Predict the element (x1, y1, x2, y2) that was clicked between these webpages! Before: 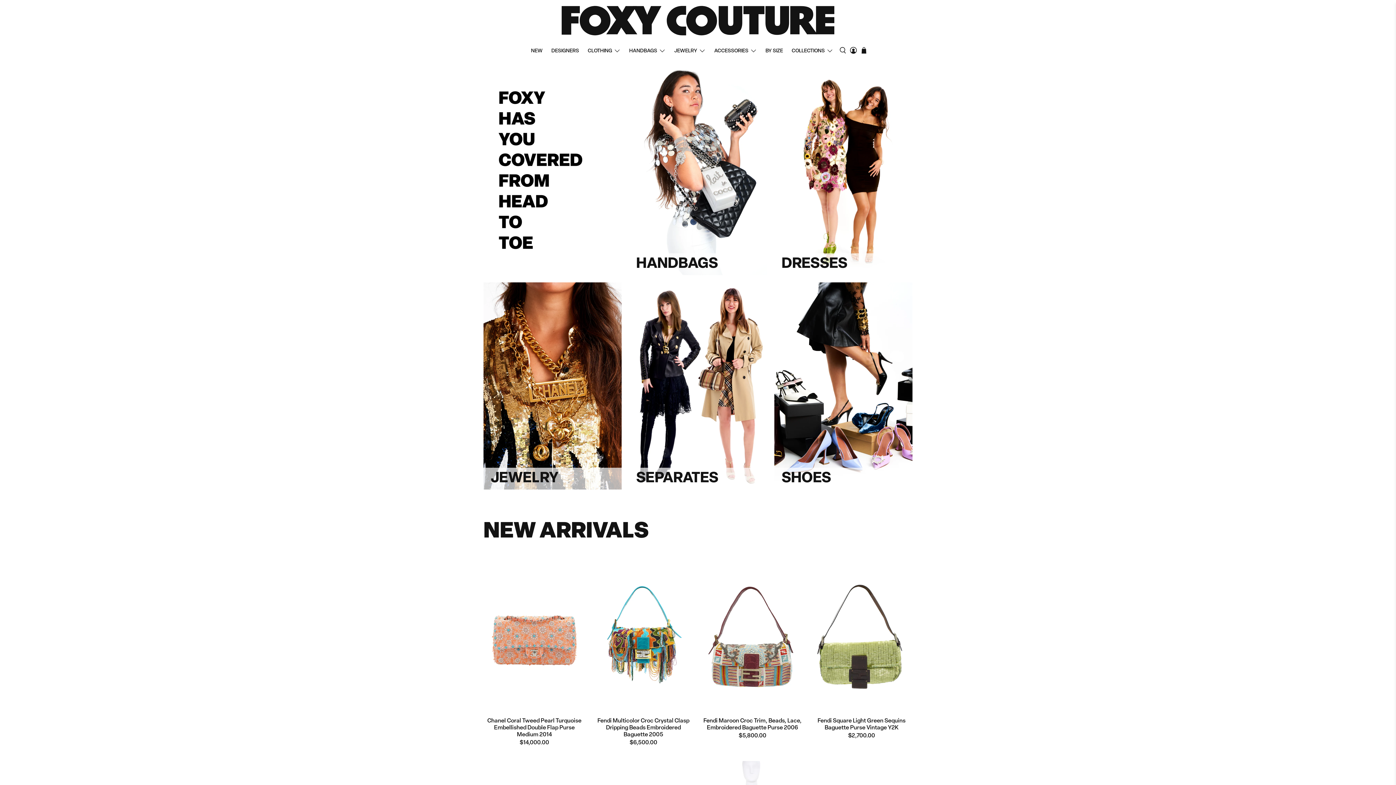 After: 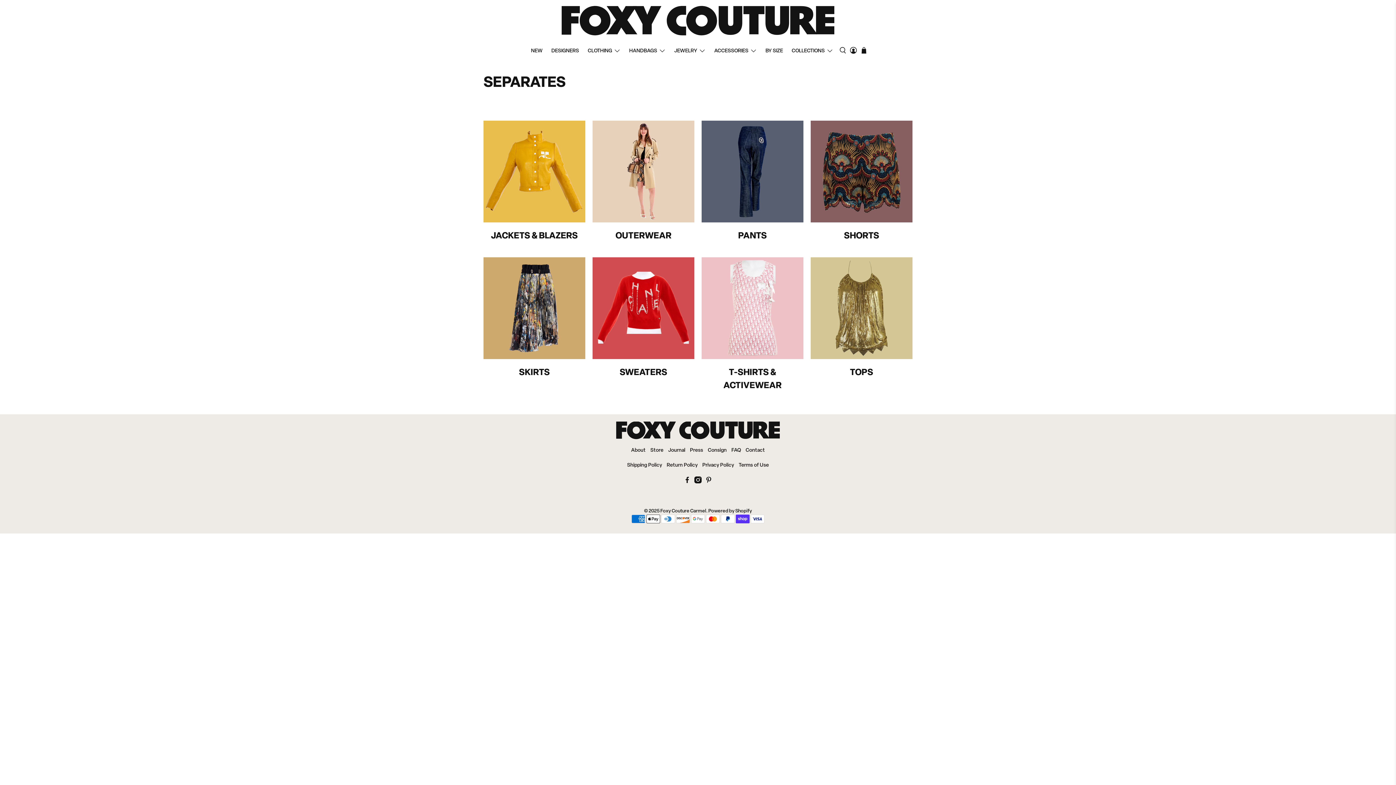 Action: bbox: (629, 282, 767, 489)